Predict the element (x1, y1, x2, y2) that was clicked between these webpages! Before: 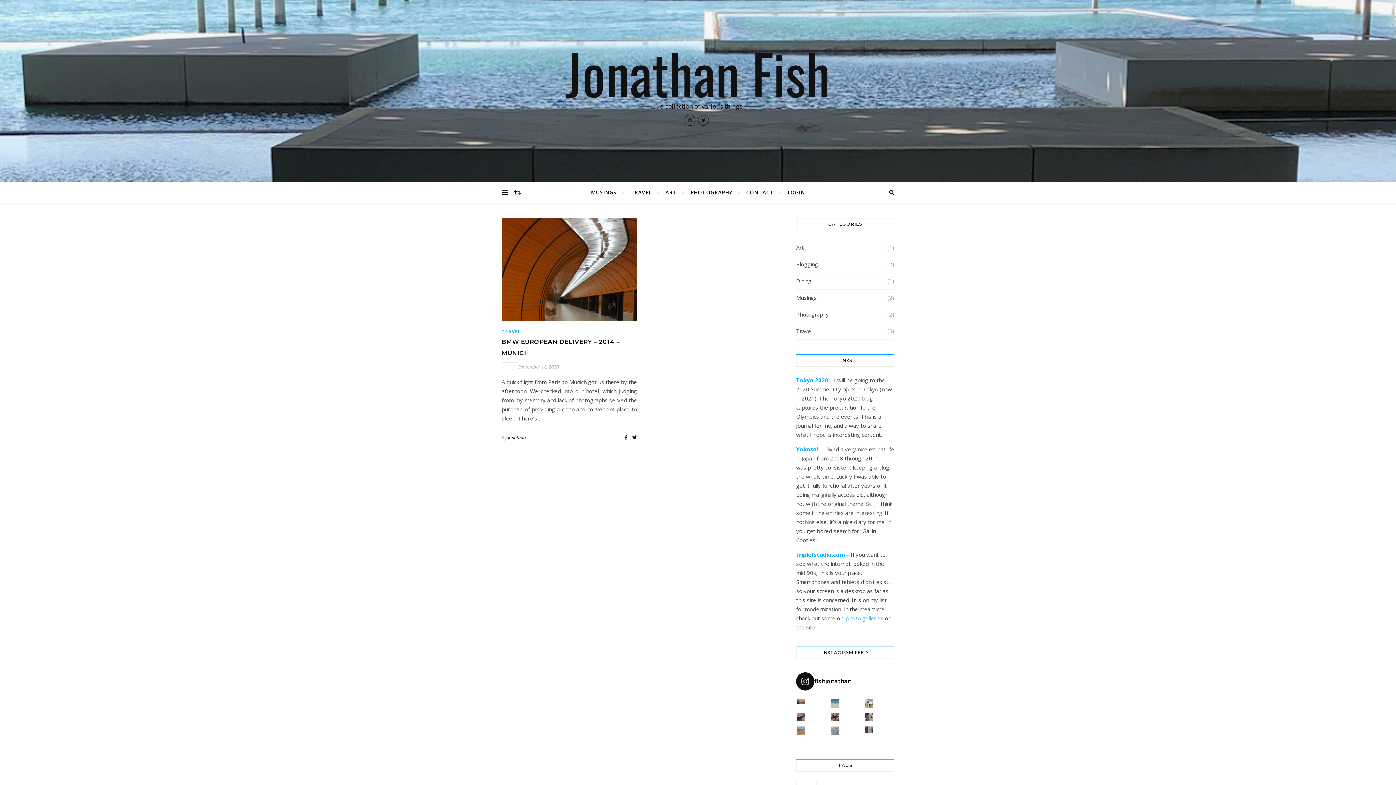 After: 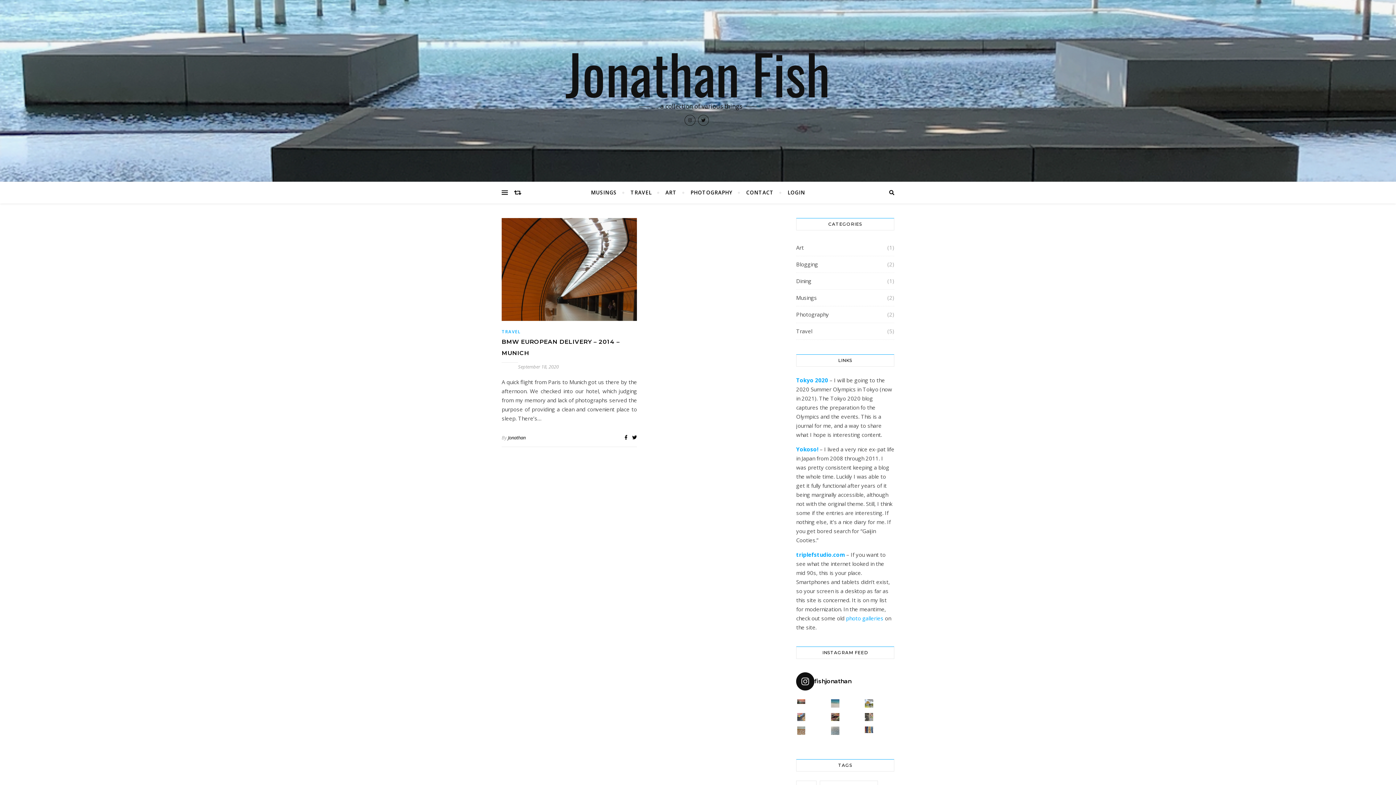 Action: label: Detail, Fushimi Inari Taisha. Kyoto. November 2022 bbox: (797, 713, 805, 721)